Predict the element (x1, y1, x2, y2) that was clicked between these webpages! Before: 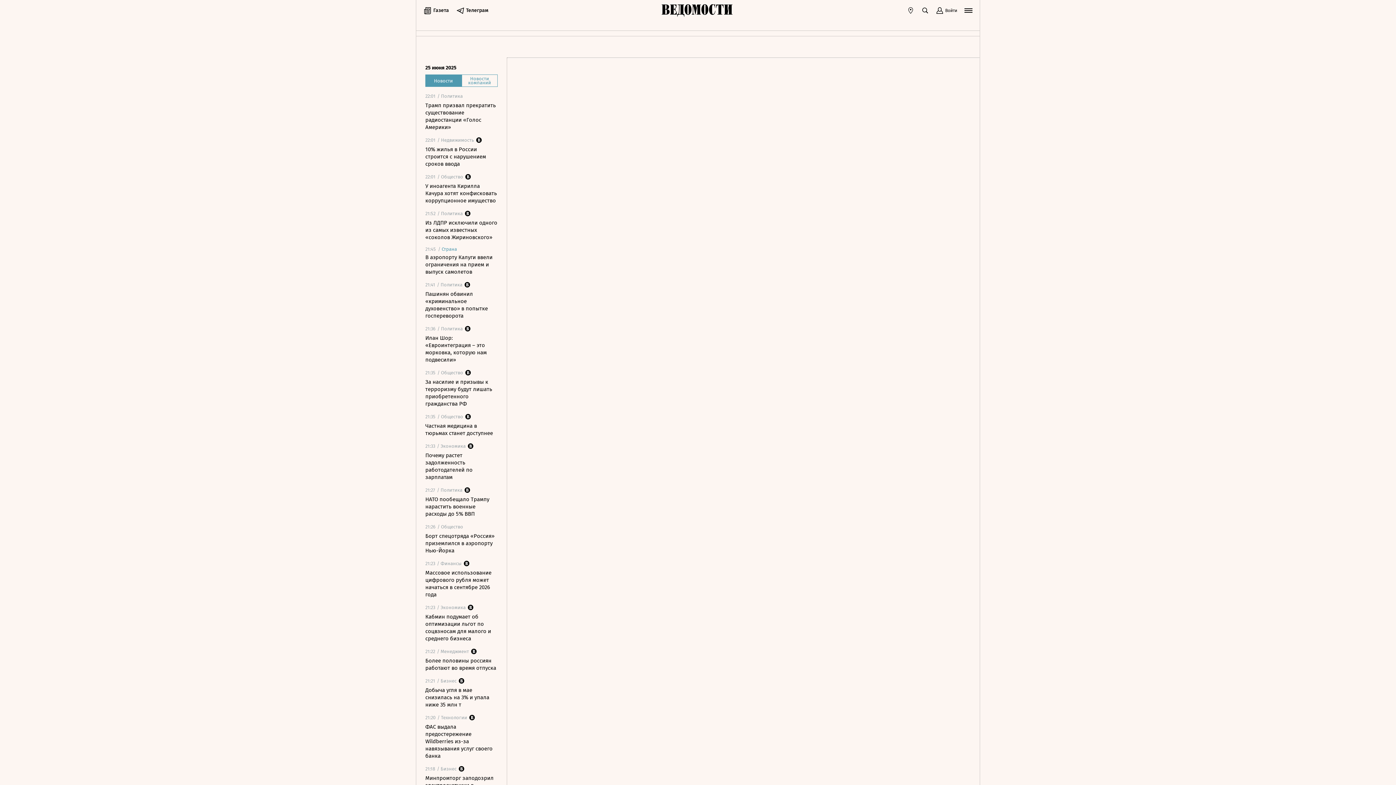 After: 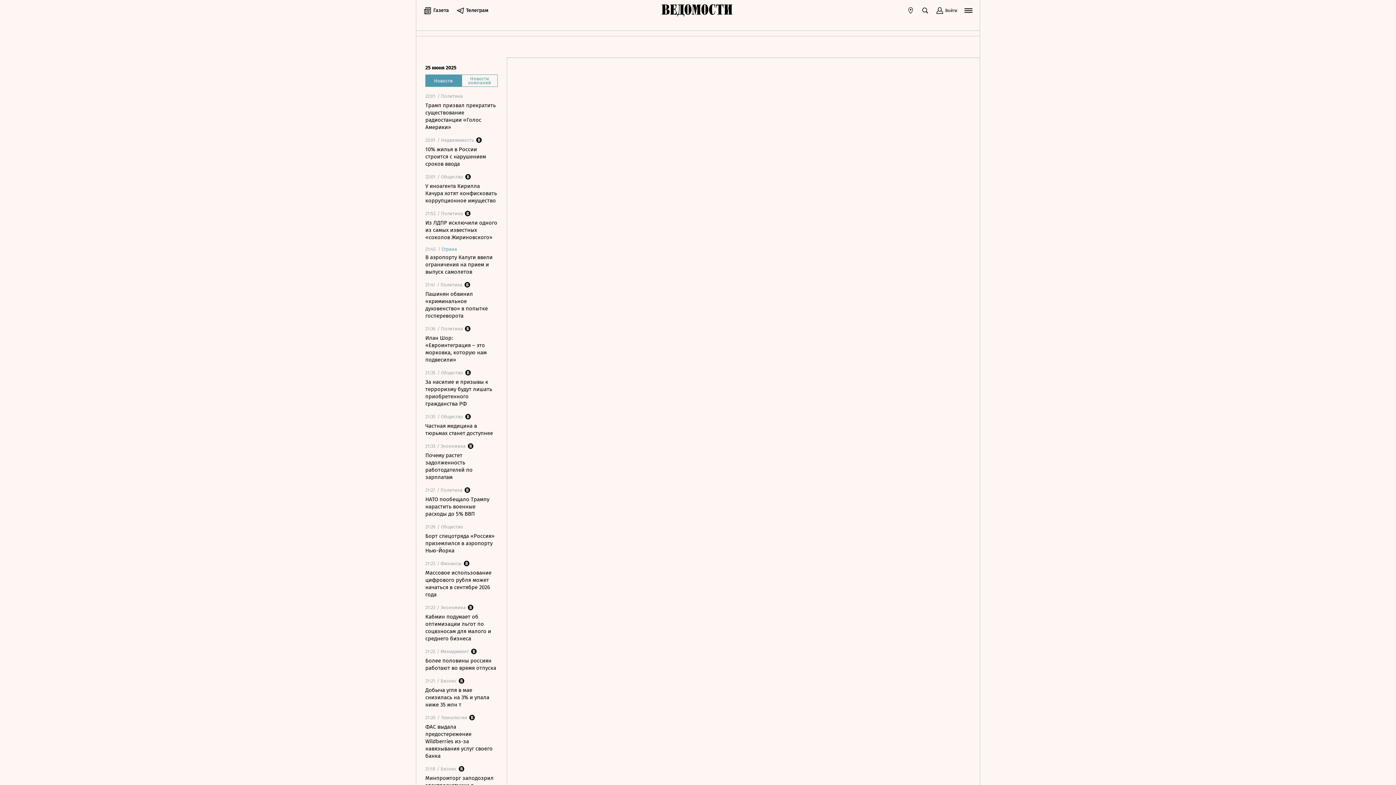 Action: bbox: (661, 4, 734, 17)